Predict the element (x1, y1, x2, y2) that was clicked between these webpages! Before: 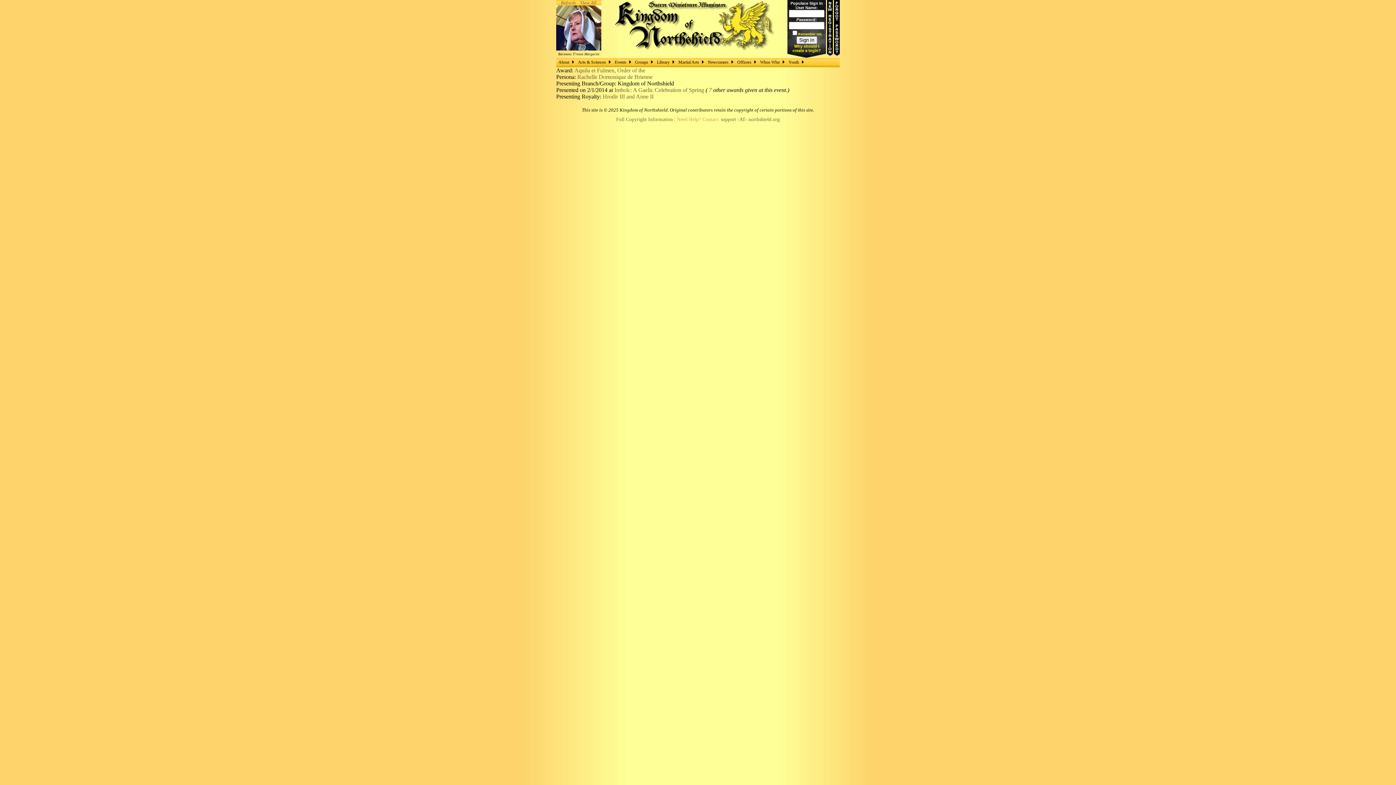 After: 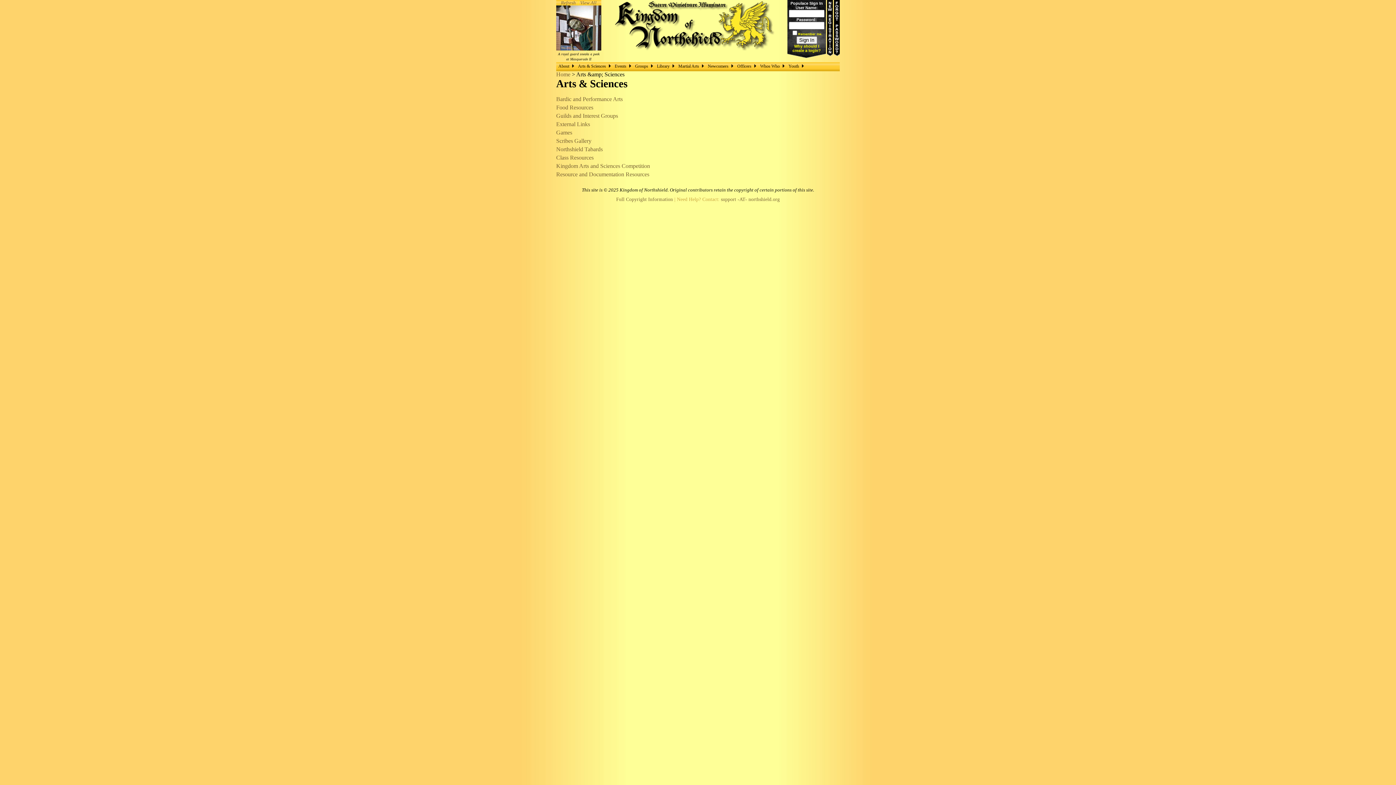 Action: label: Arts & Sciences bbox: (576, 58, 612, 65)